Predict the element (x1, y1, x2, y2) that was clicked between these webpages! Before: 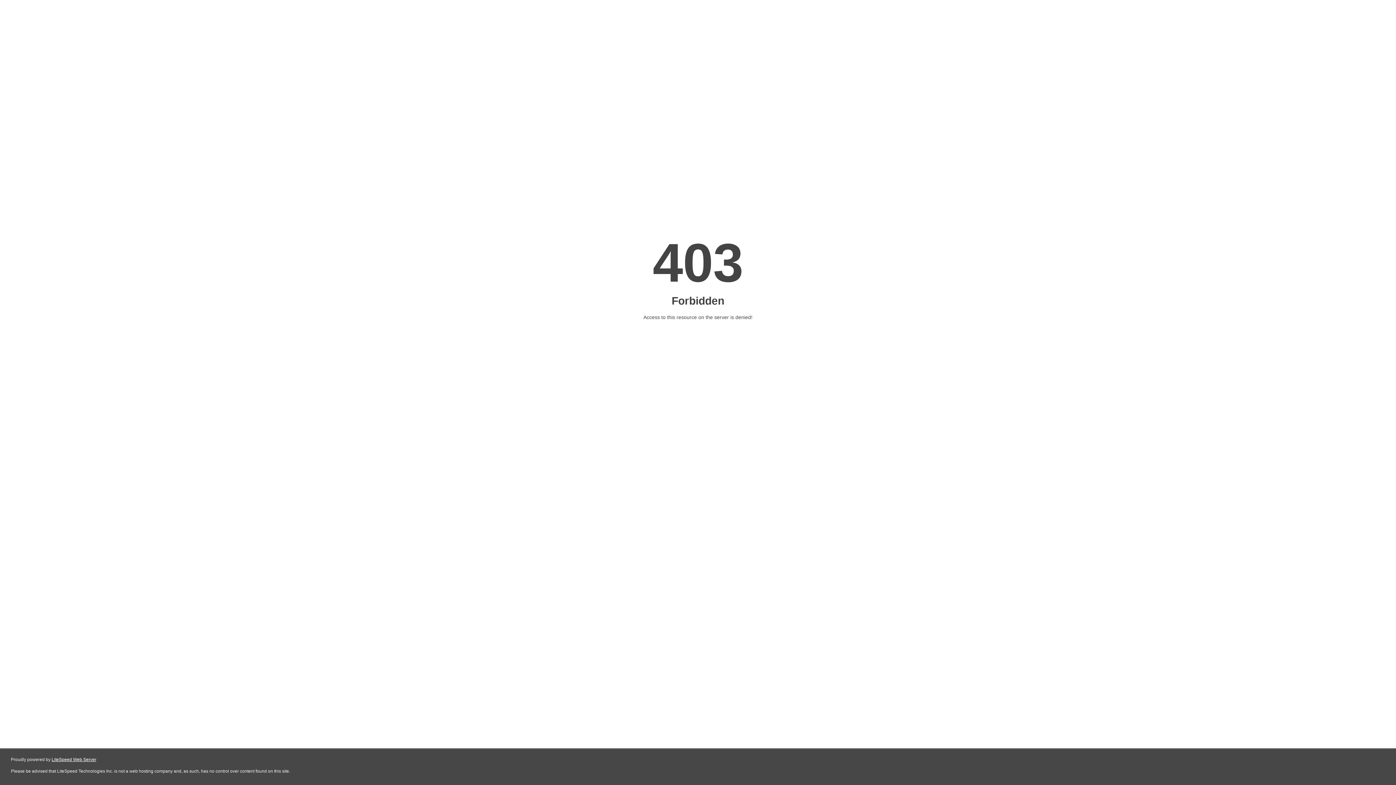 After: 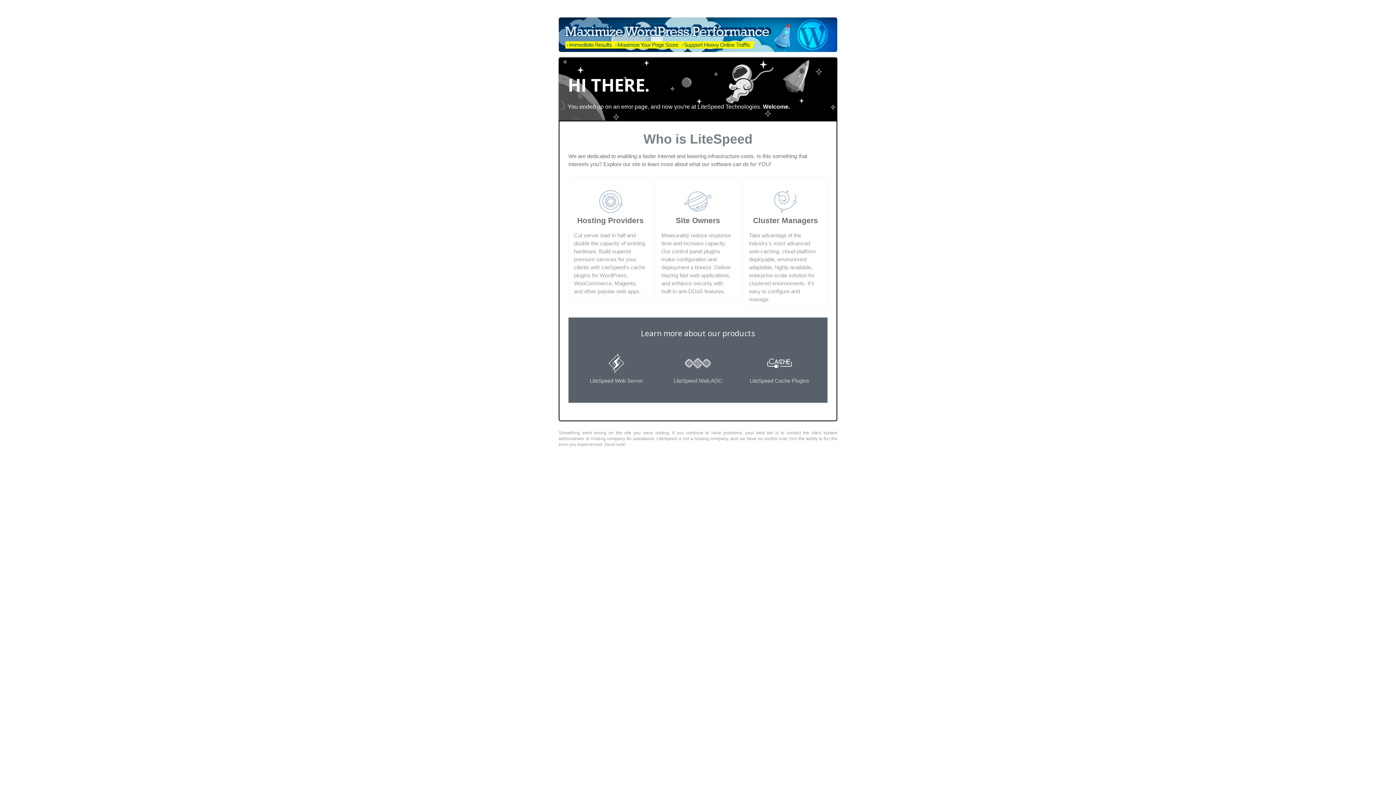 Action: label: LiteSpeed Web Server bbox: (51, 757, 96, 762)